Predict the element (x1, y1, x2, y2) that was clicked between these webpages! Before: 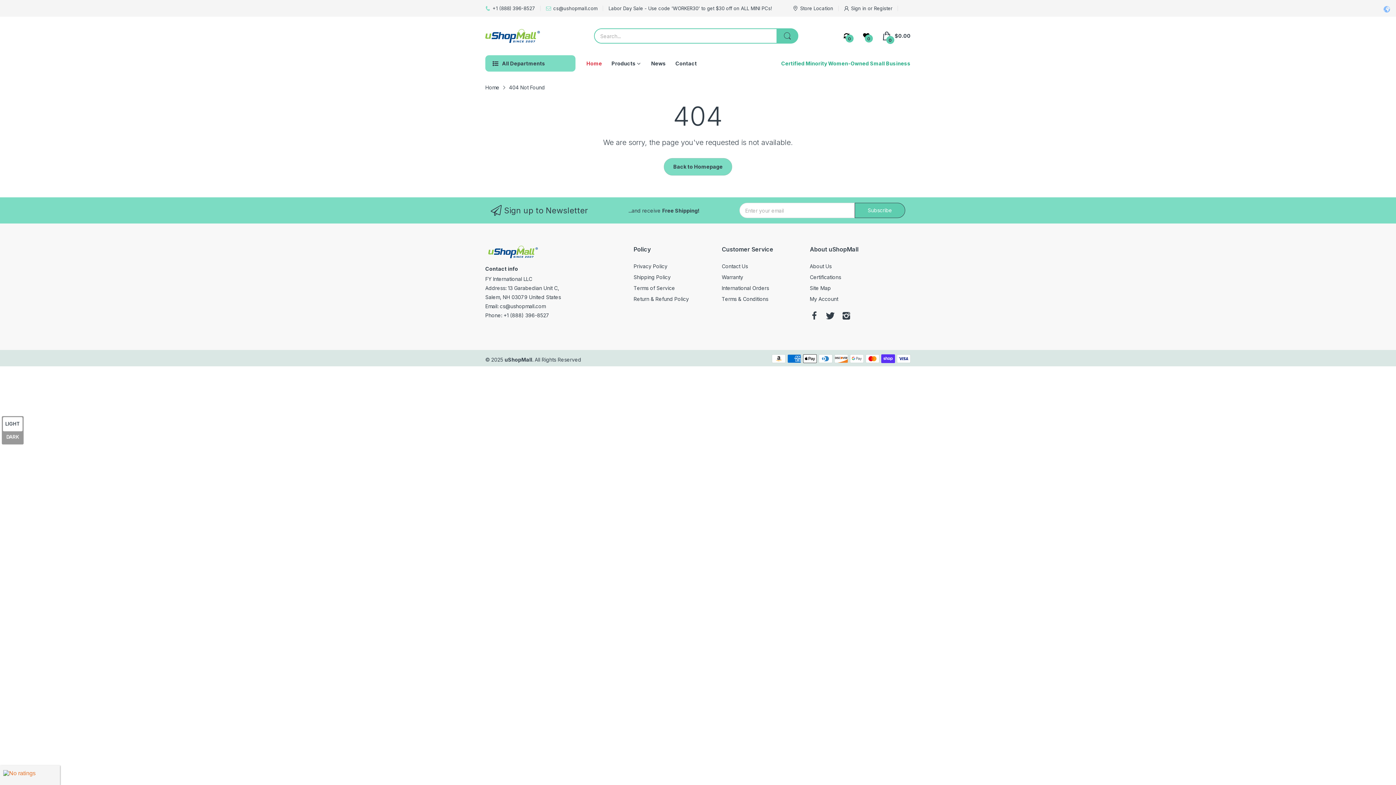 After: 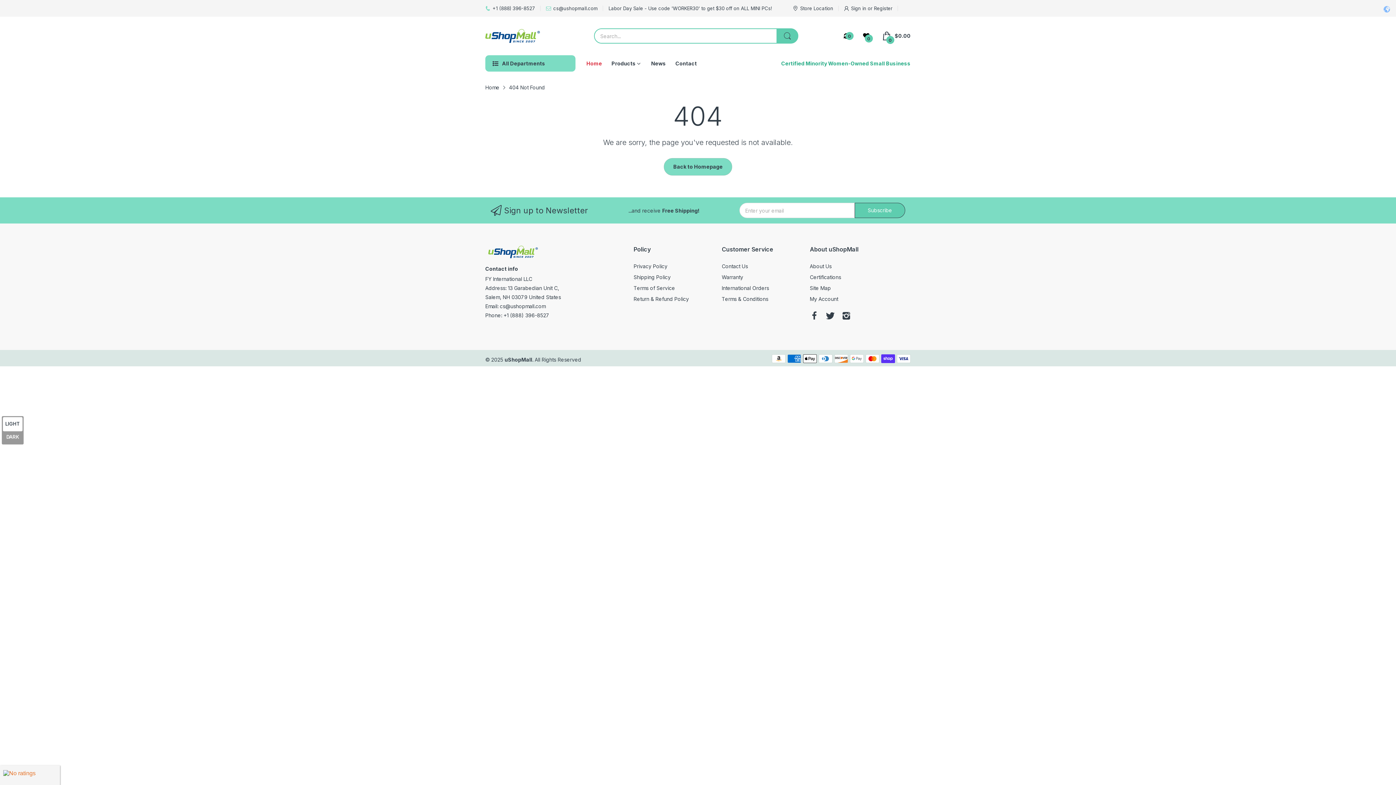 Action: label: 0 bbox: (844, 33, 850, 38)